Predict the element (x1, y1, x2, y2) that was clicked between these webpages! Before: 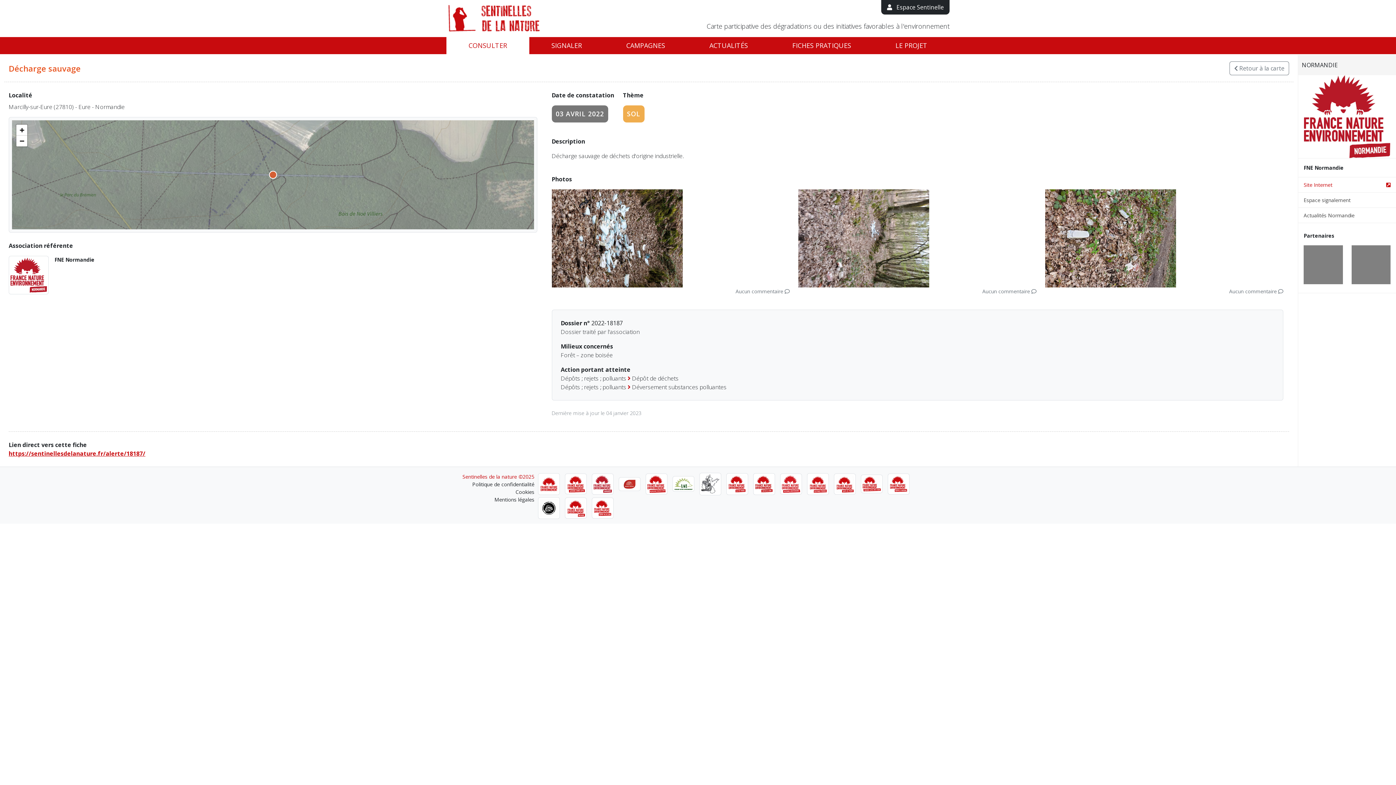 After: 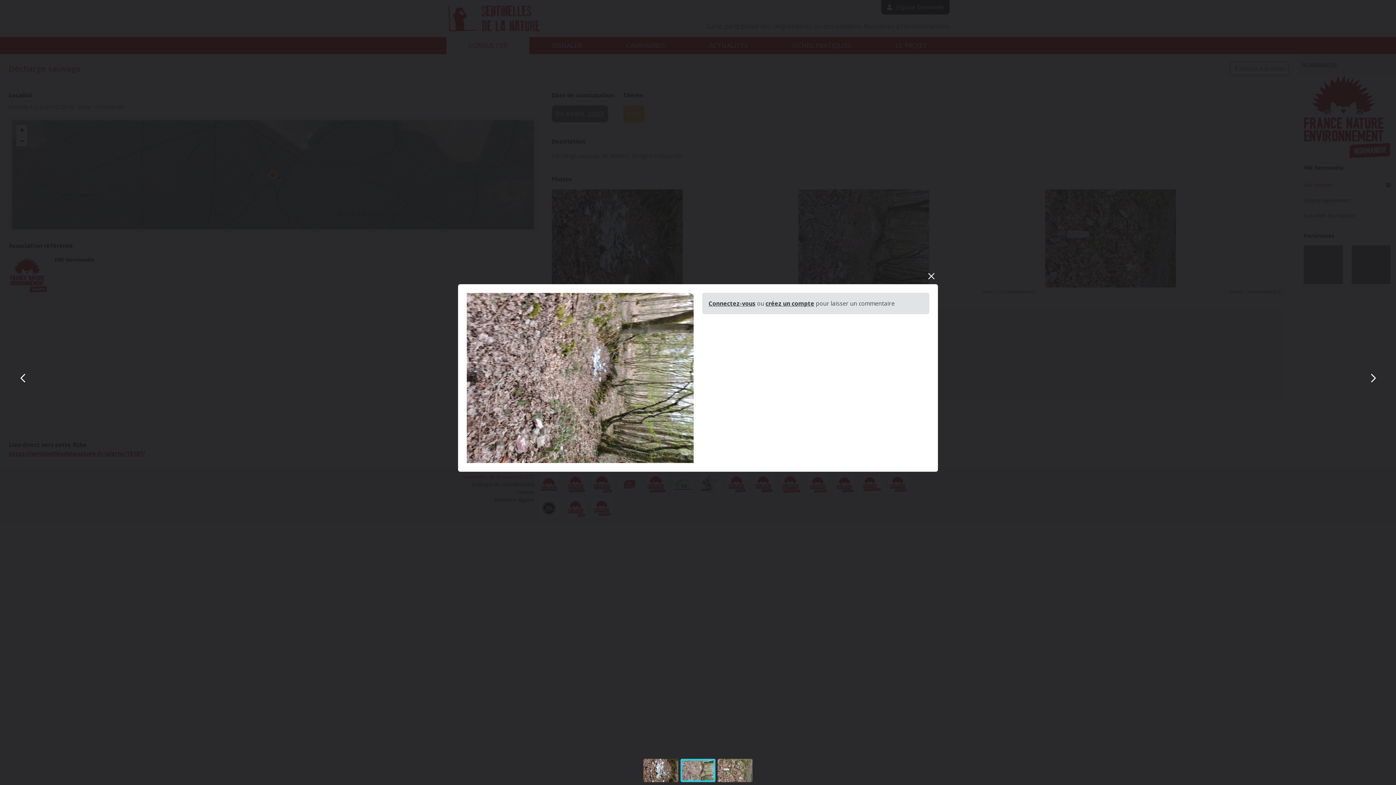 Action: bbox: (798, 233, 929, 241)